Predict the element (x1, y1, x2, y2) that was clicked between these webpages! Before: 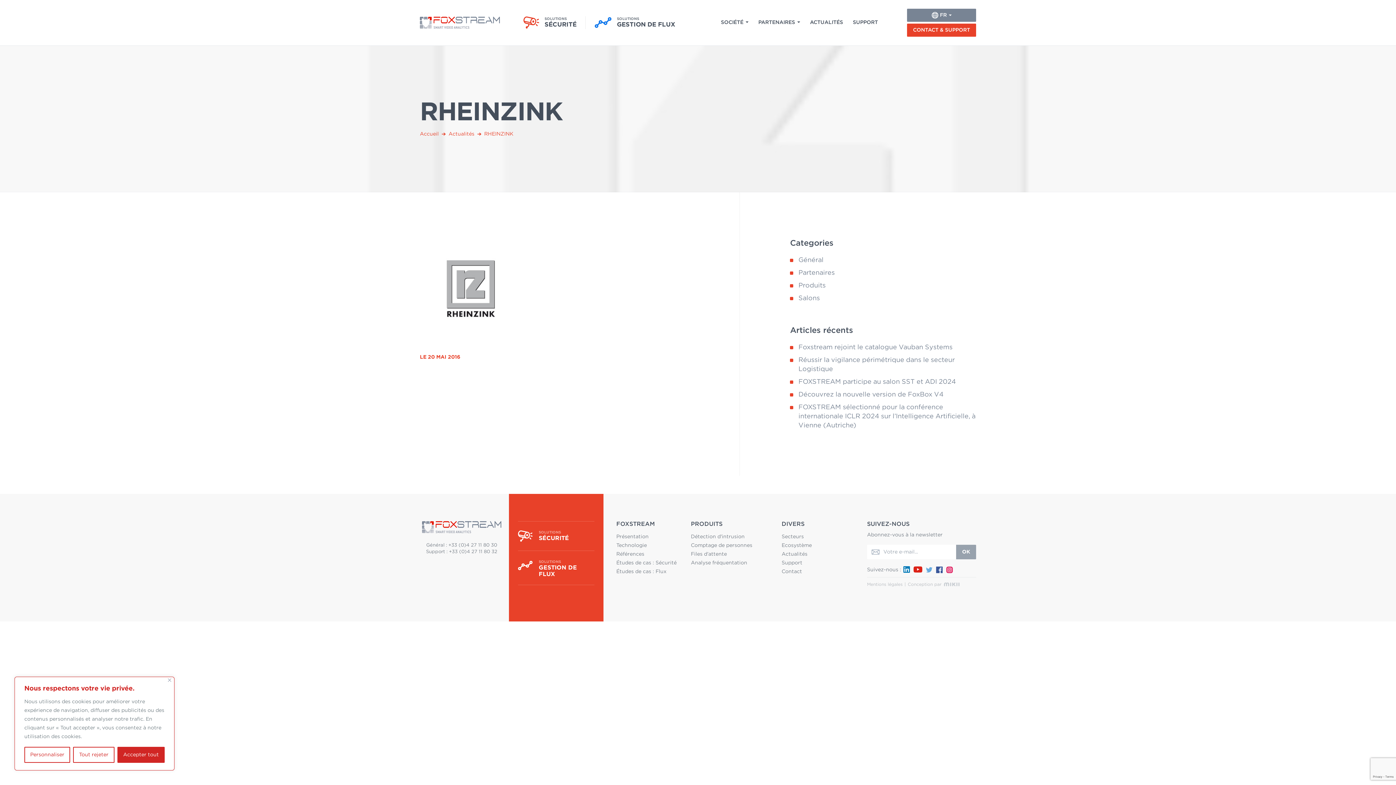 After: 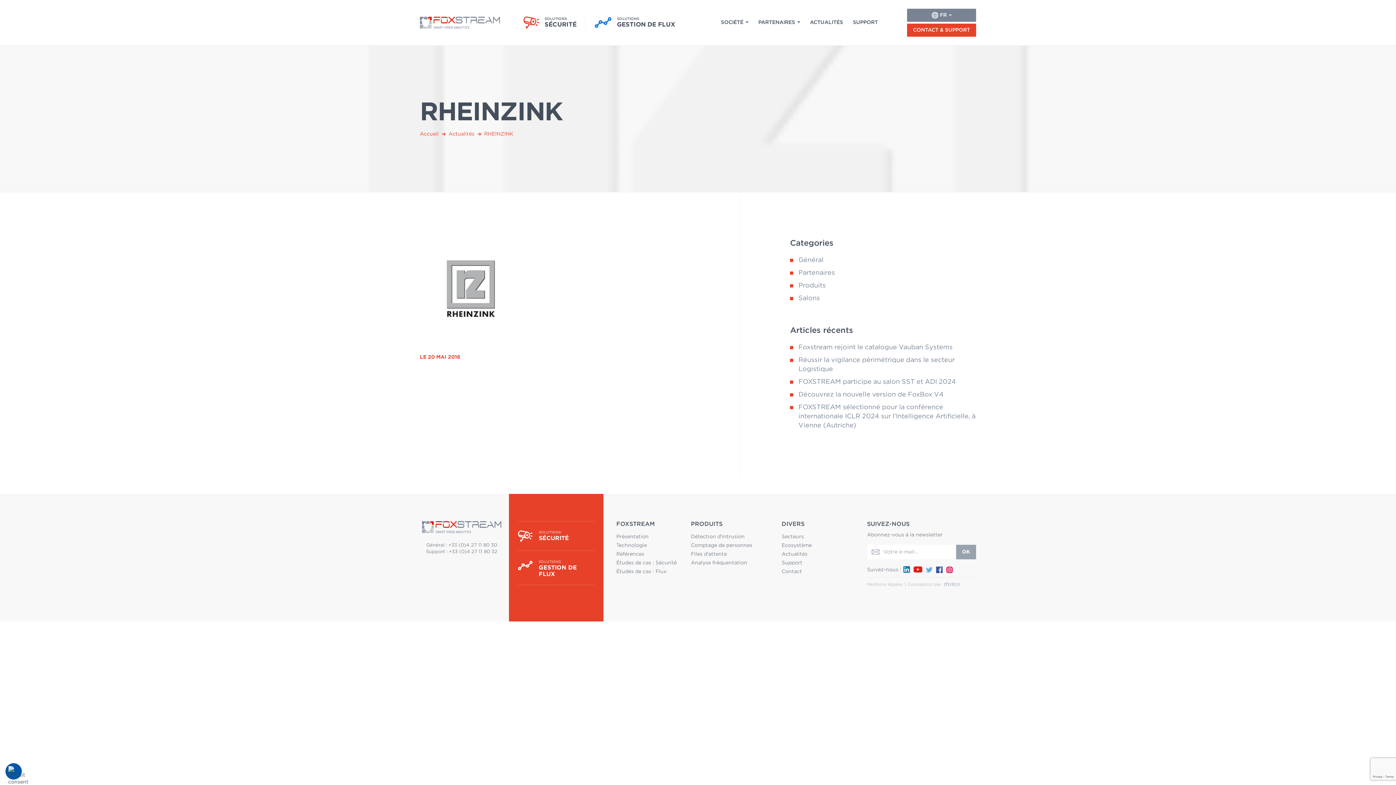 Action: bbox: (117, 747, 164, 763) label: Accepter tout